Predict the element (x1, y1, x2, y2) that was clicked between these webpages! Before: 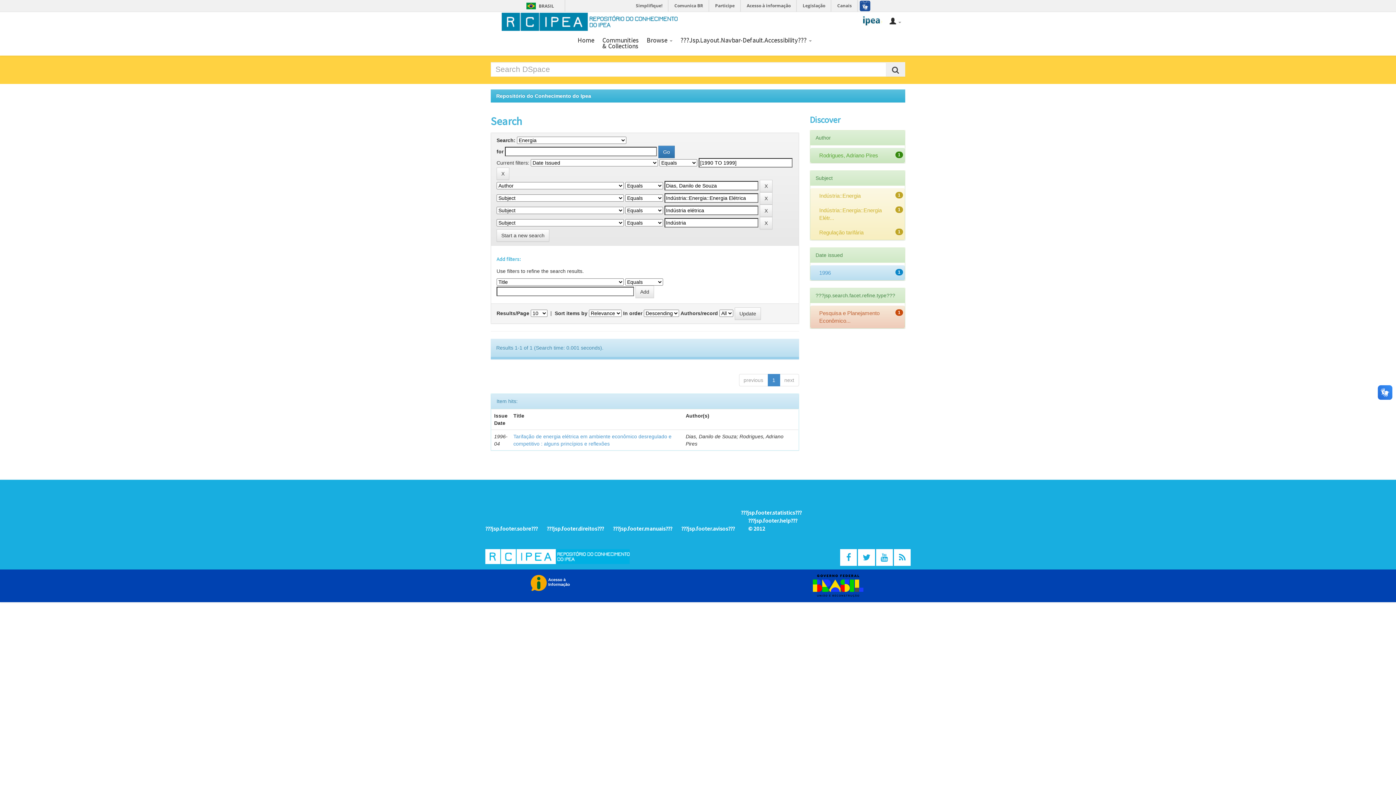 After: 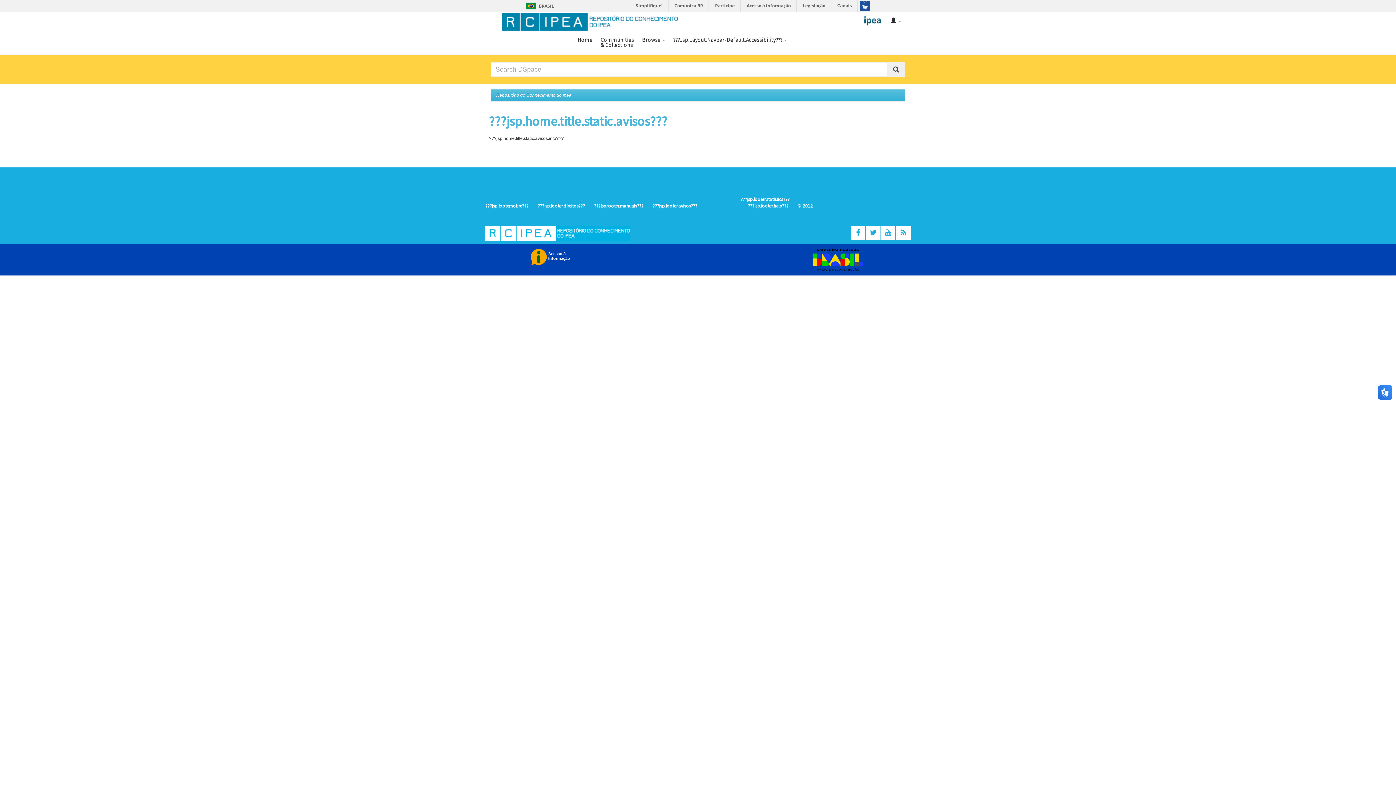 Action: bbox: (681, 525, 734, 532) label: ???jsp.footer.avisos???